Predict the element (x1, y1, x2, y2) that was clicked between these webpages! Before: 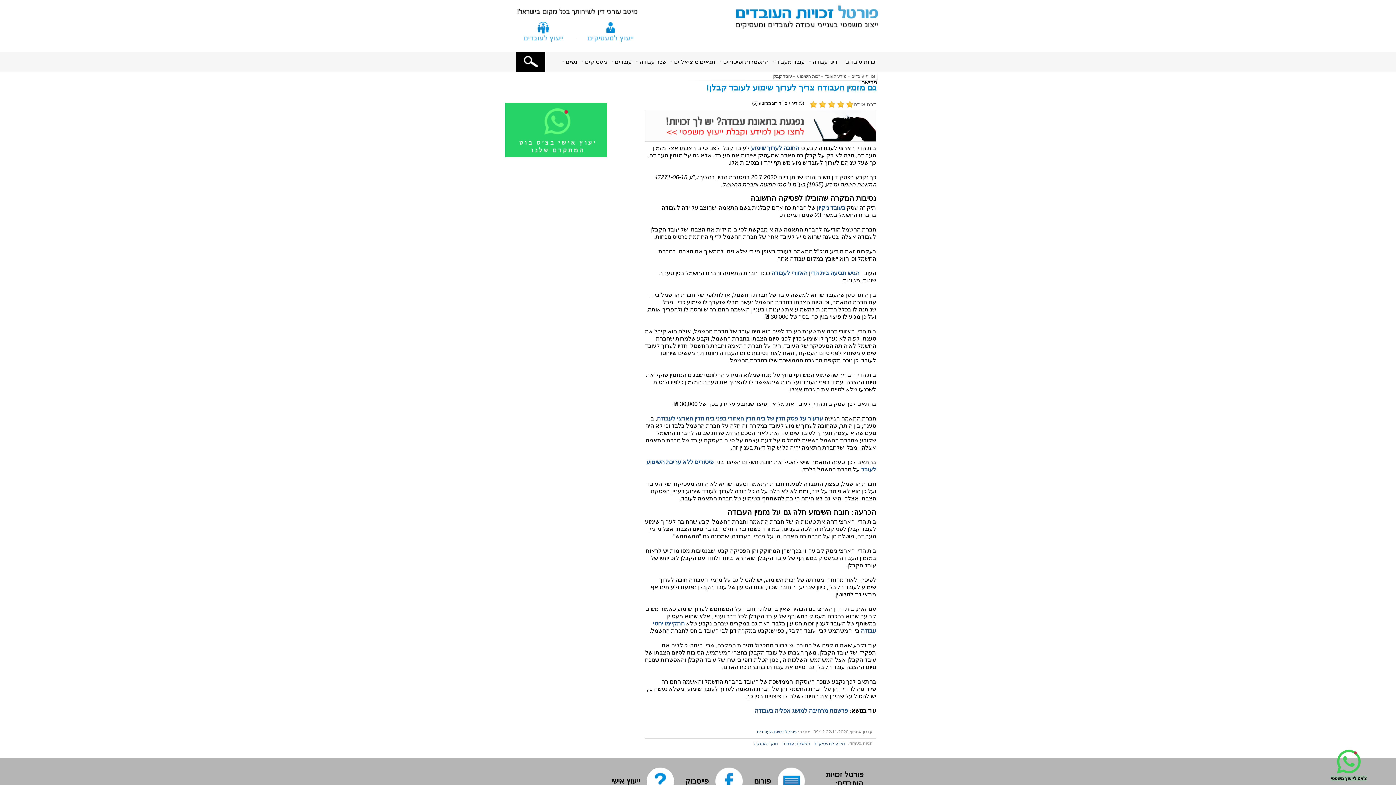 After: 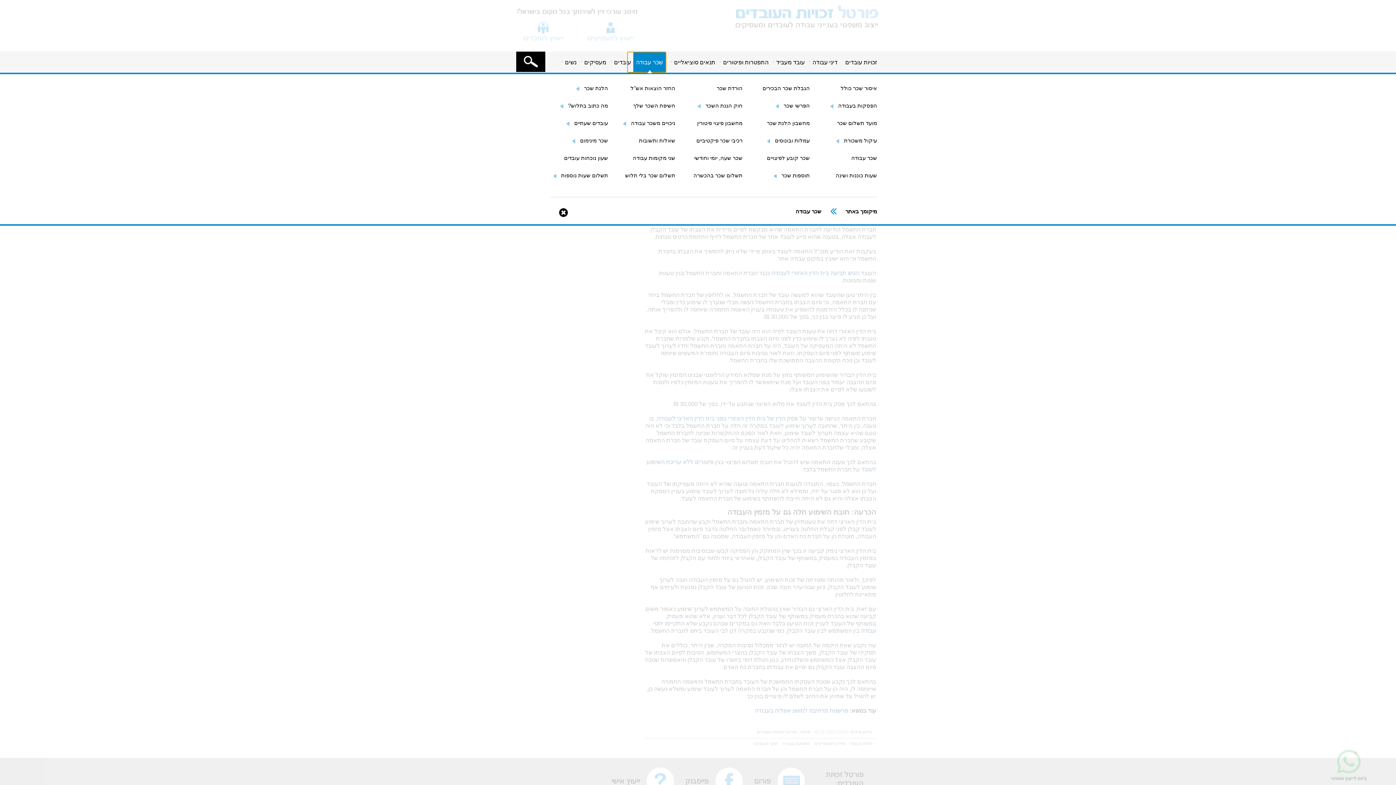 Action: bbox: (634, 51, 666, 72) label: שכר עבודה